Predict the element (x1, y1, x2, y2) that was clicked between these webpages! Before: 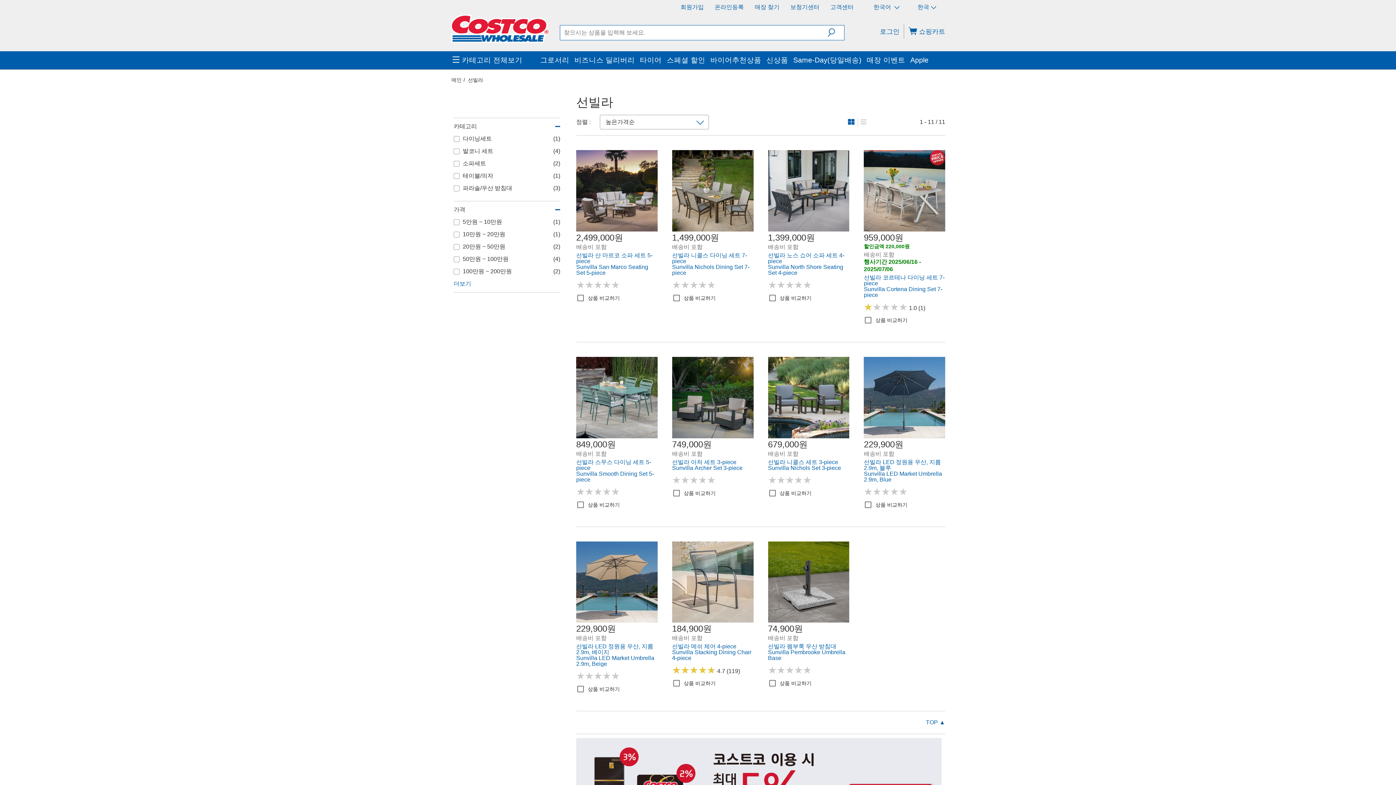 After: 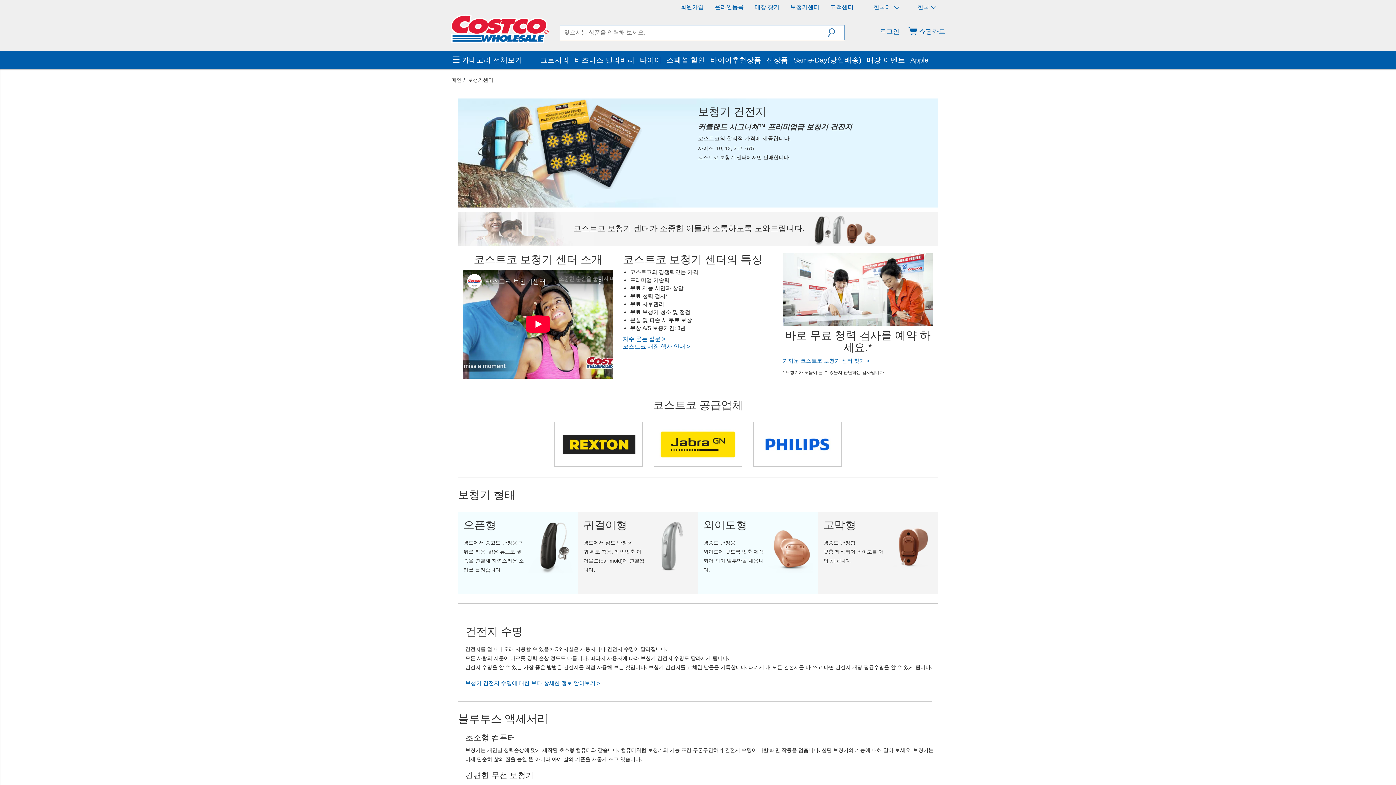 Action: label: 보청기 센터 bbox: (748, 776, 775, 781)